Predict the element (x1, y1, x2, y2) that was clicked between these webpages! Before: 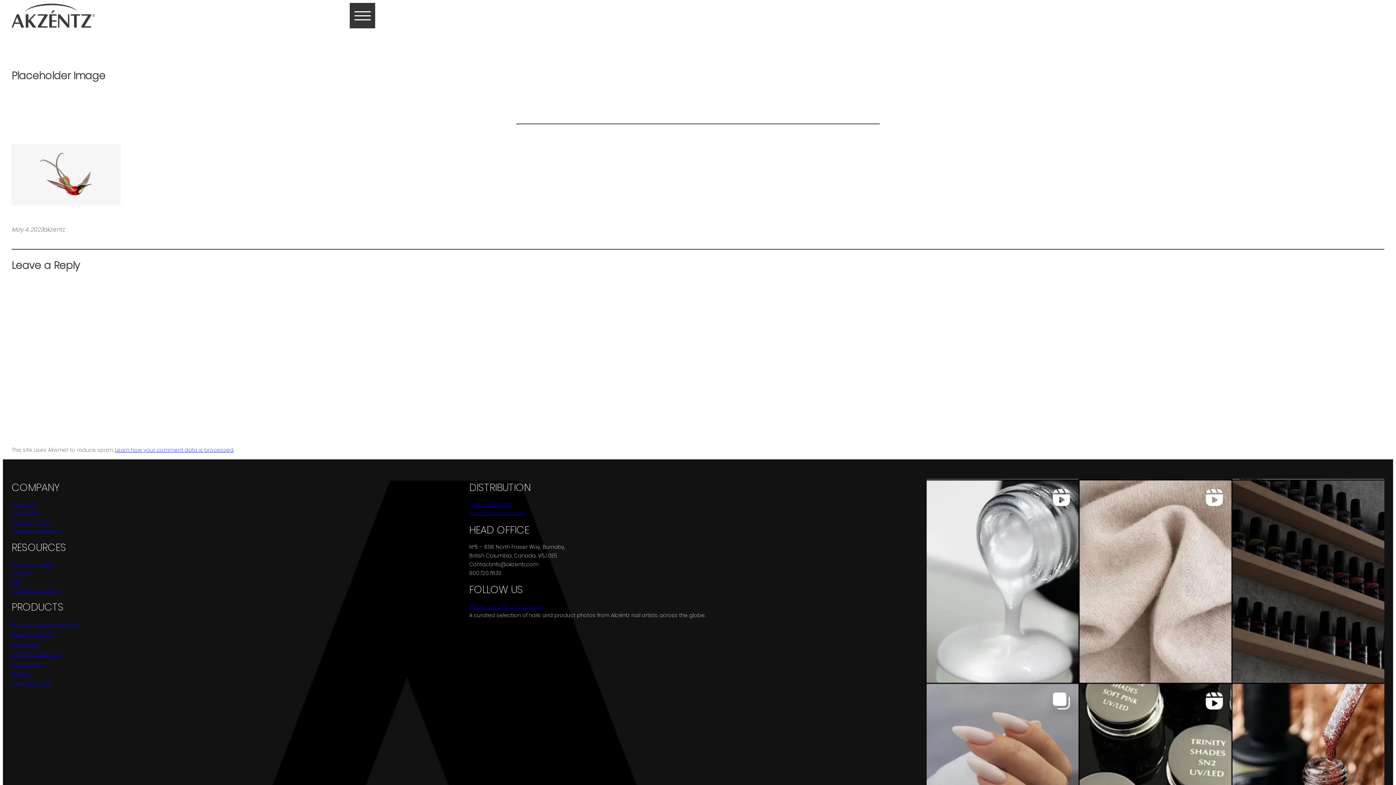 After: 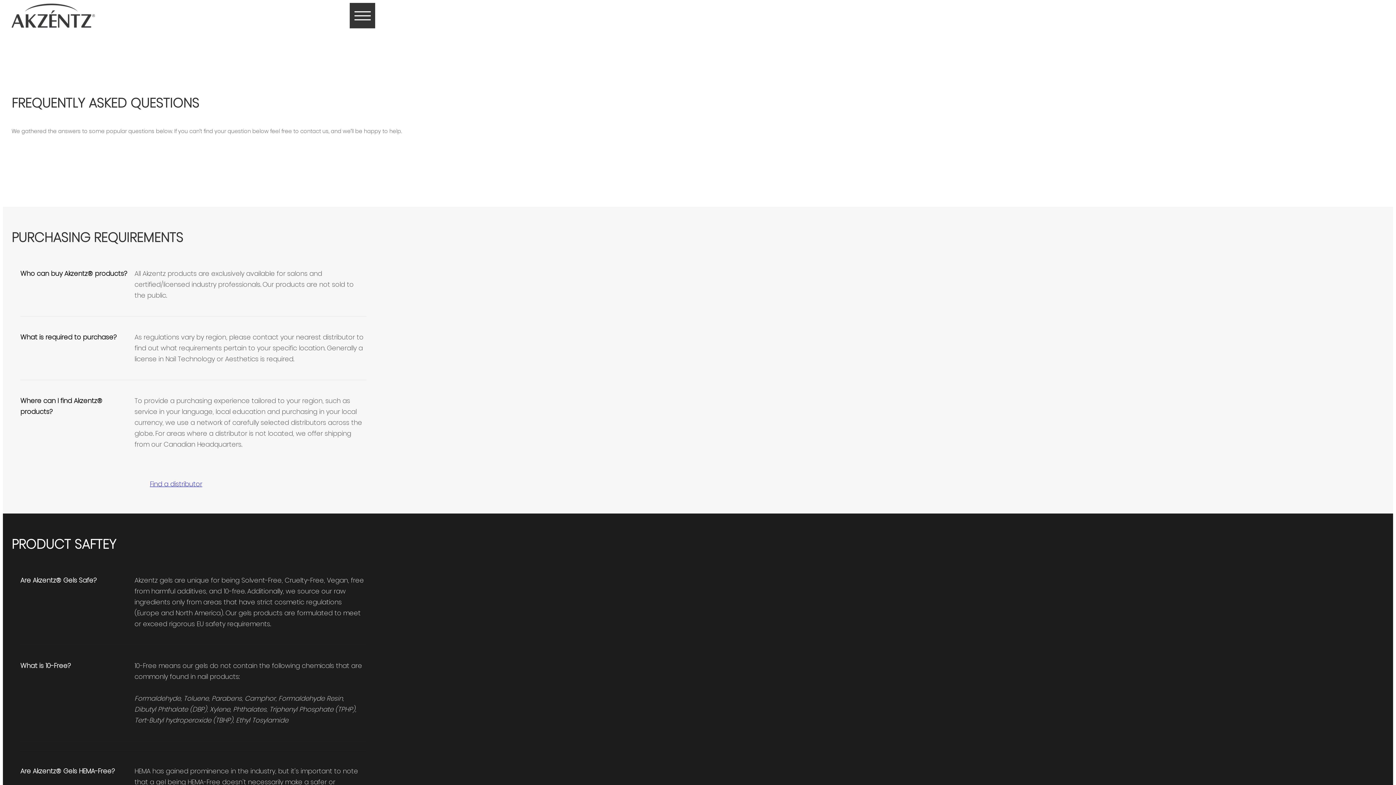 Action: label: FAQ bbox: (11, 578, 21, 585)